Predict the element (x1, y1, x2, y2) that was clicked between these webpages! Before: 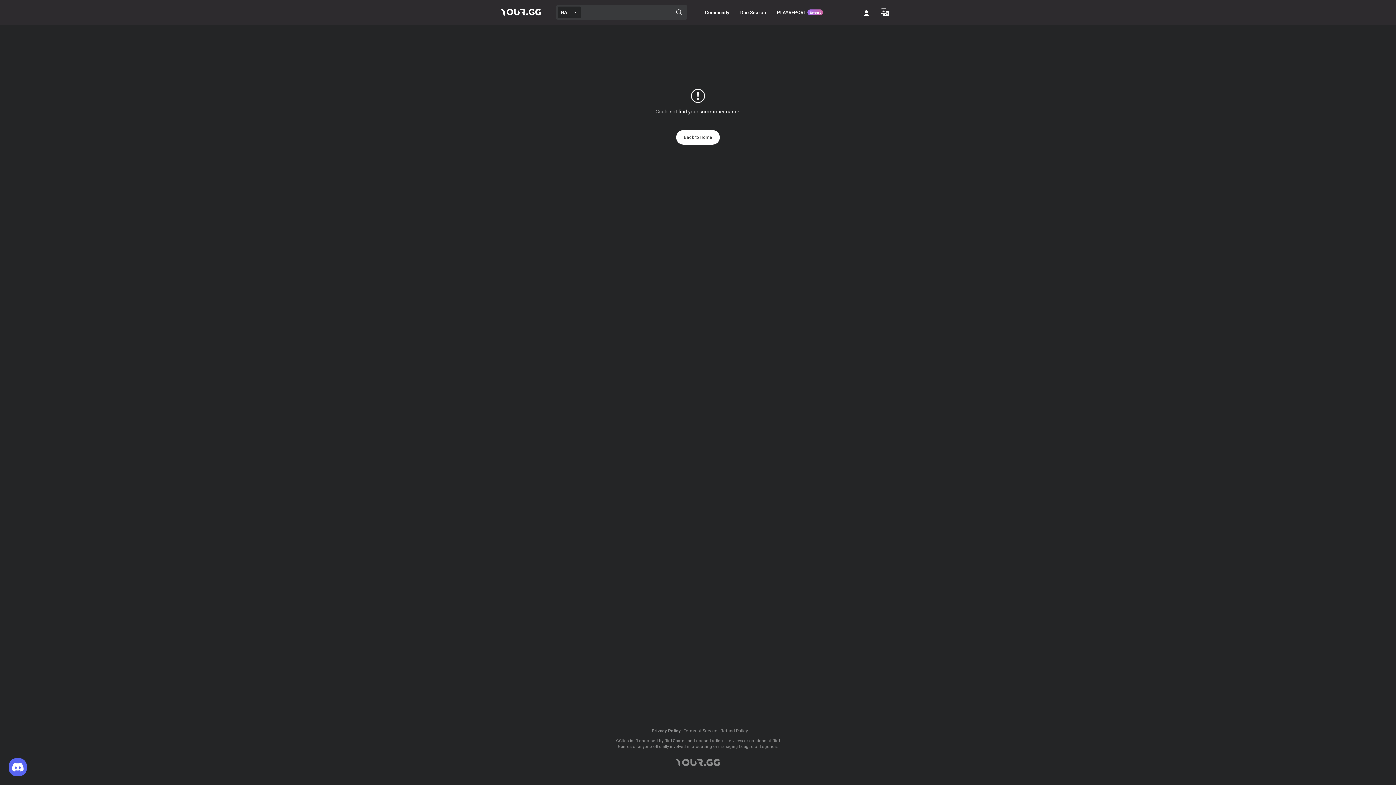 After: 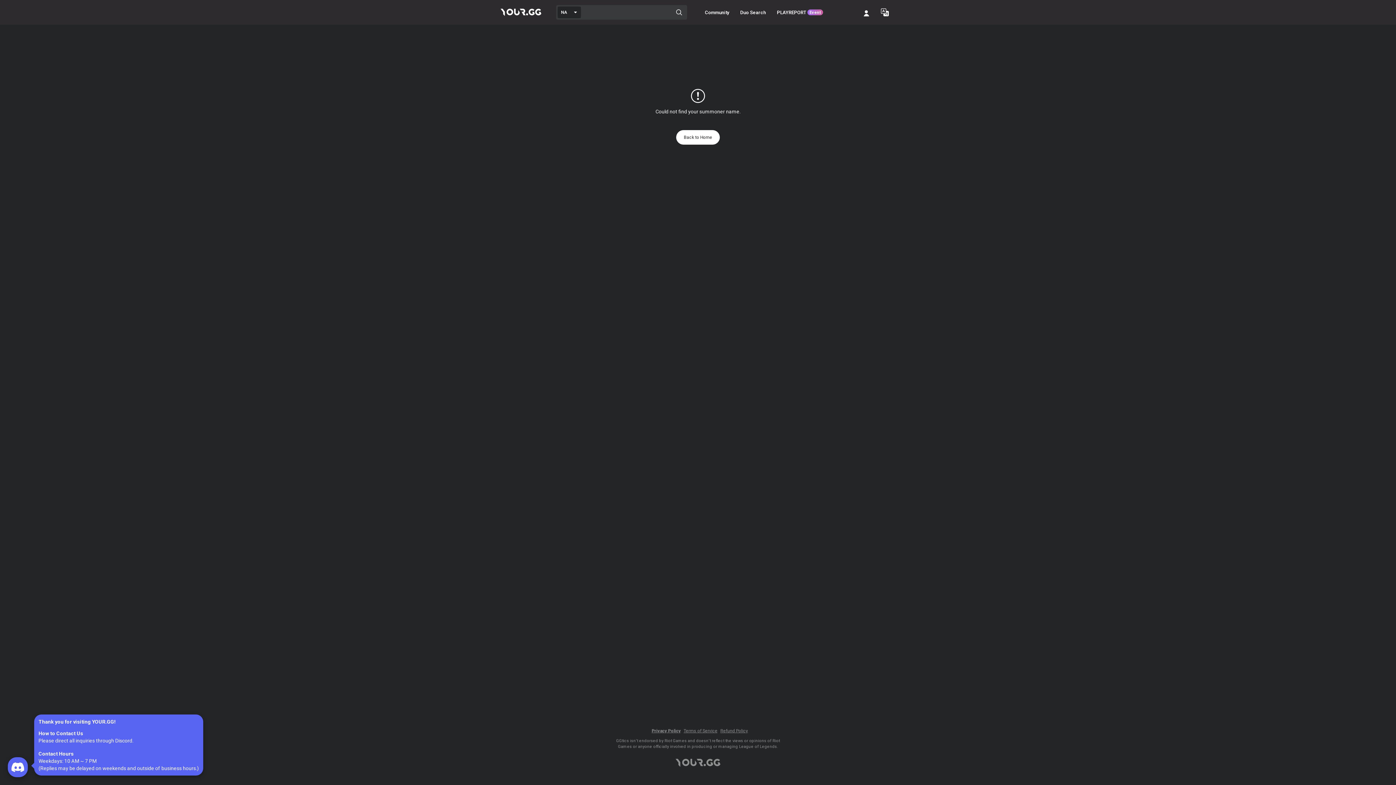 Action: bbox: (8, 758, 26, 776) label: Join us on Discord